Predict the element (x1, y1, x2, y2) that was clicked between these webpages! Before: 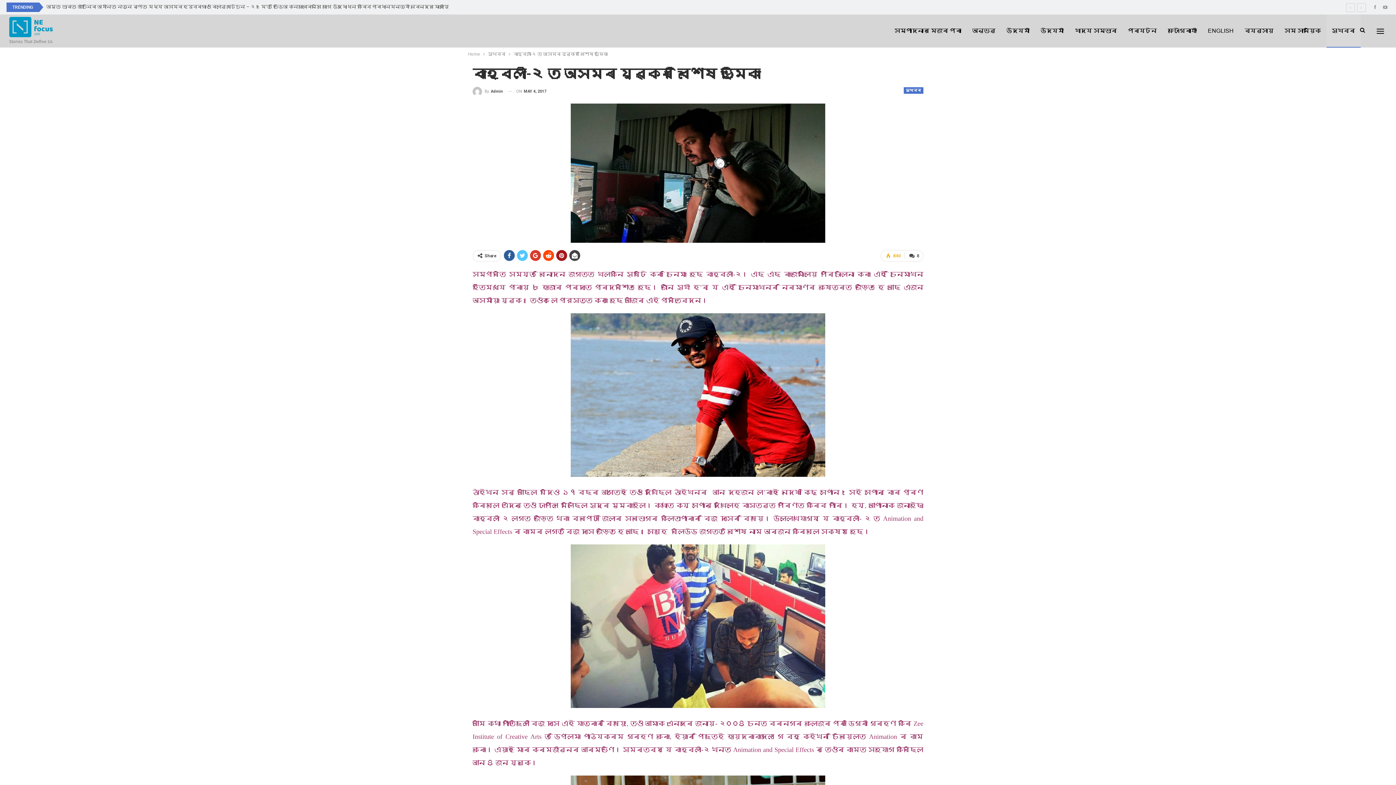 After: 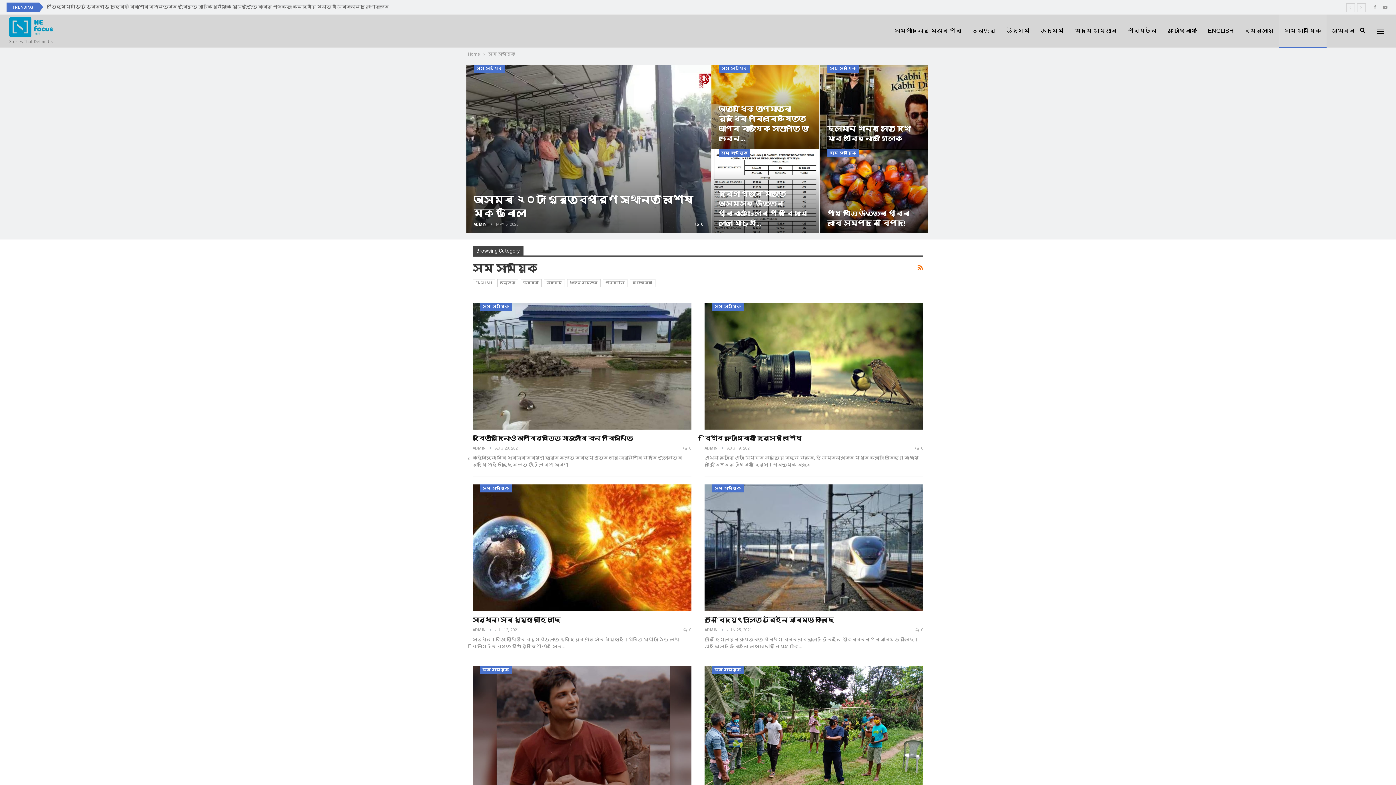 Action: label: সম সাময়িক bbox: (1279, 14, 1326, 47)